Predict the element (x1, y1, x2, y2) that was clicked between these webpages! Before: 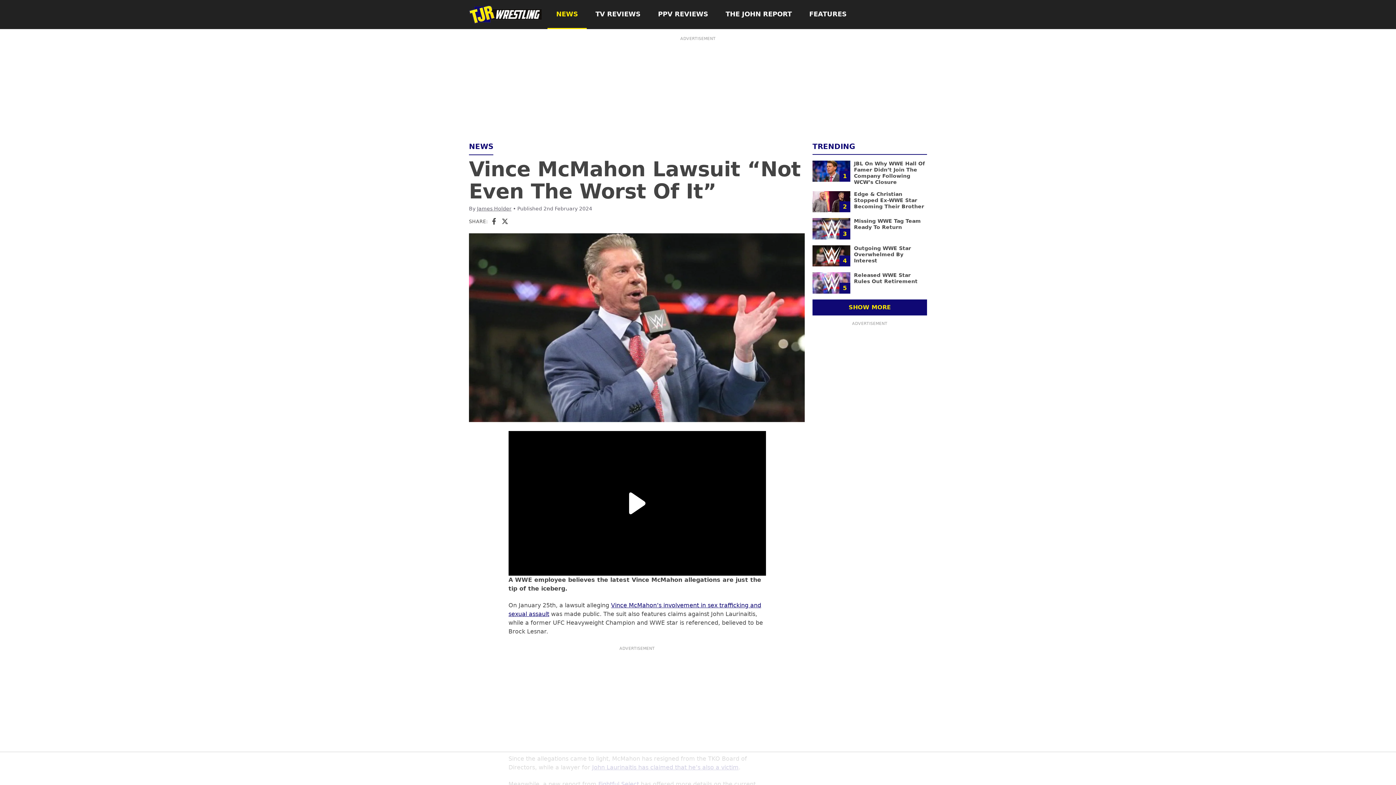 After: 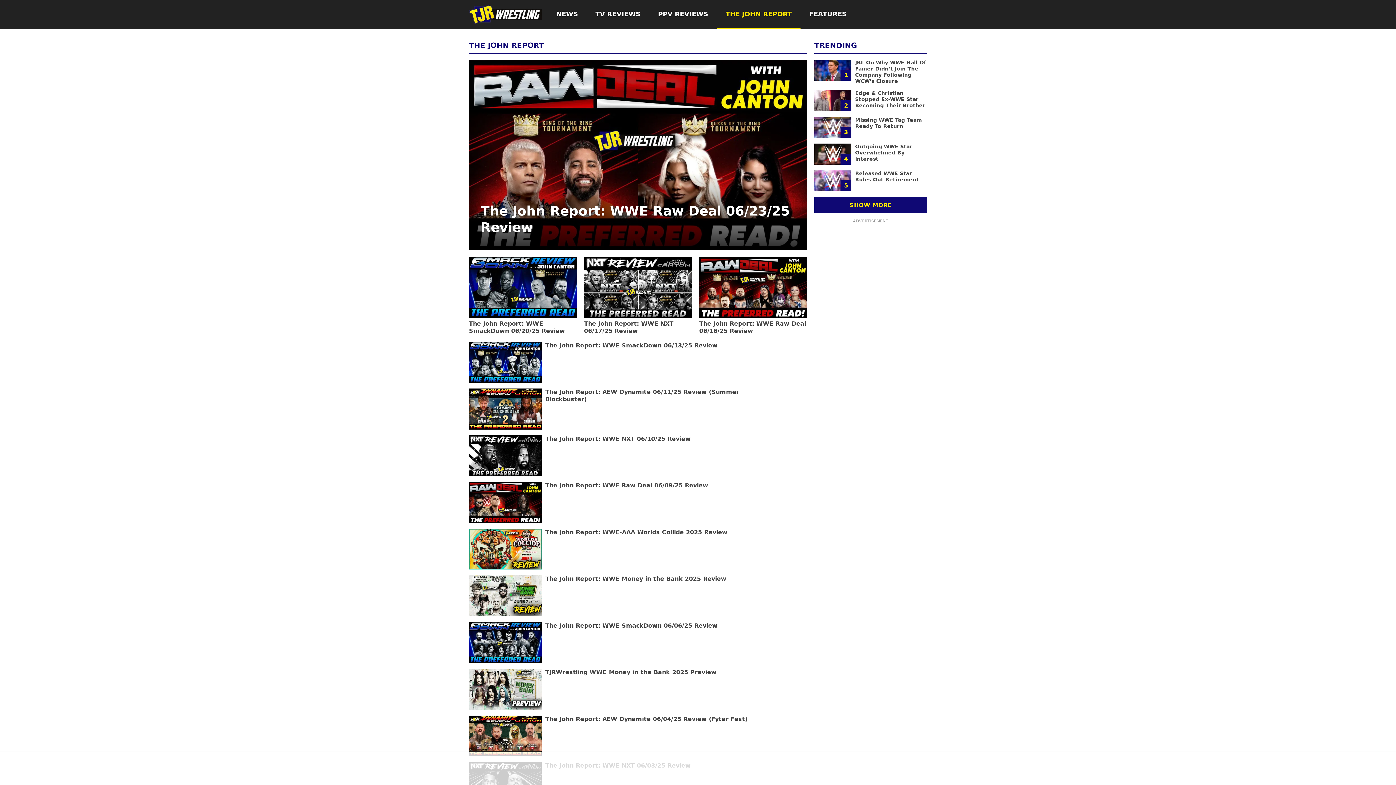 Action: bbox: (717, 0, 800, 29) label: THE JOHN REPORT